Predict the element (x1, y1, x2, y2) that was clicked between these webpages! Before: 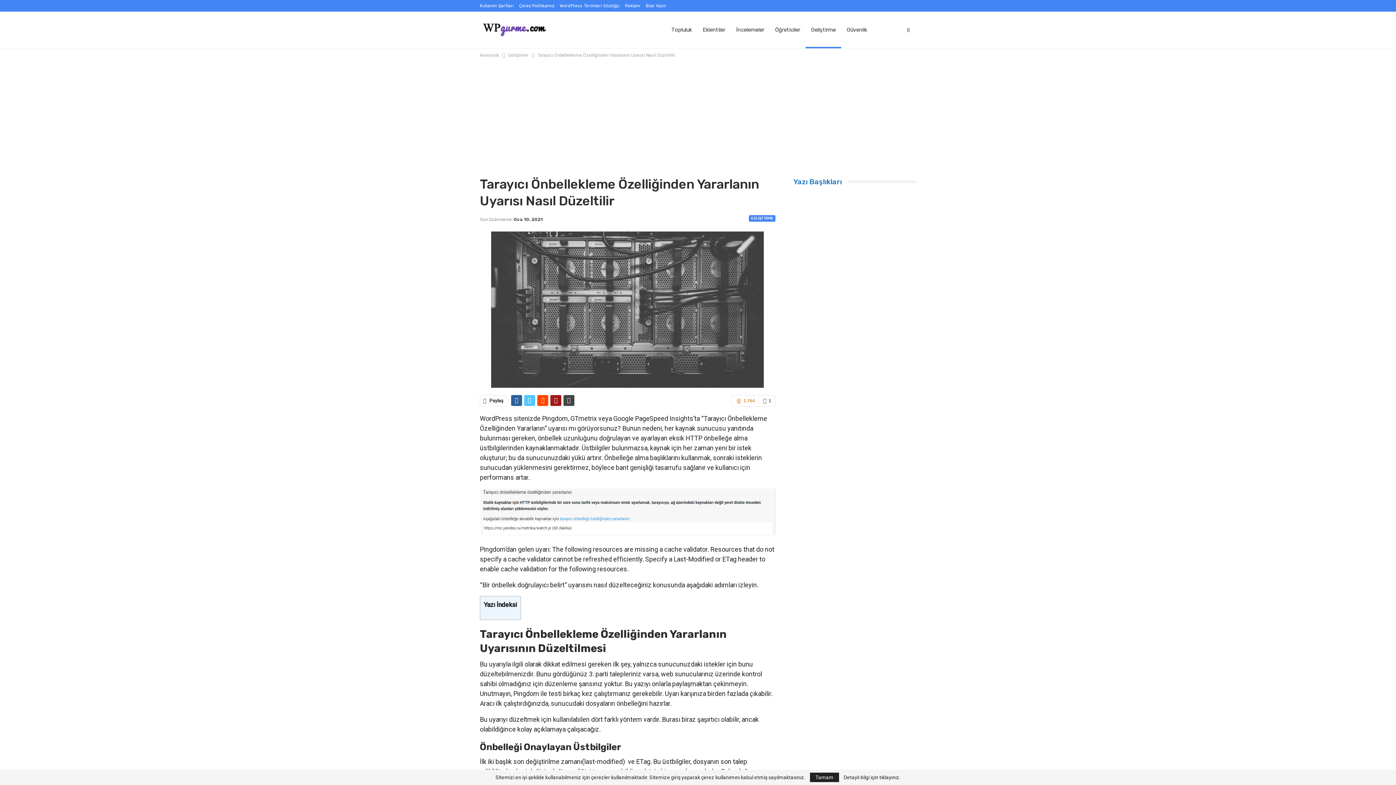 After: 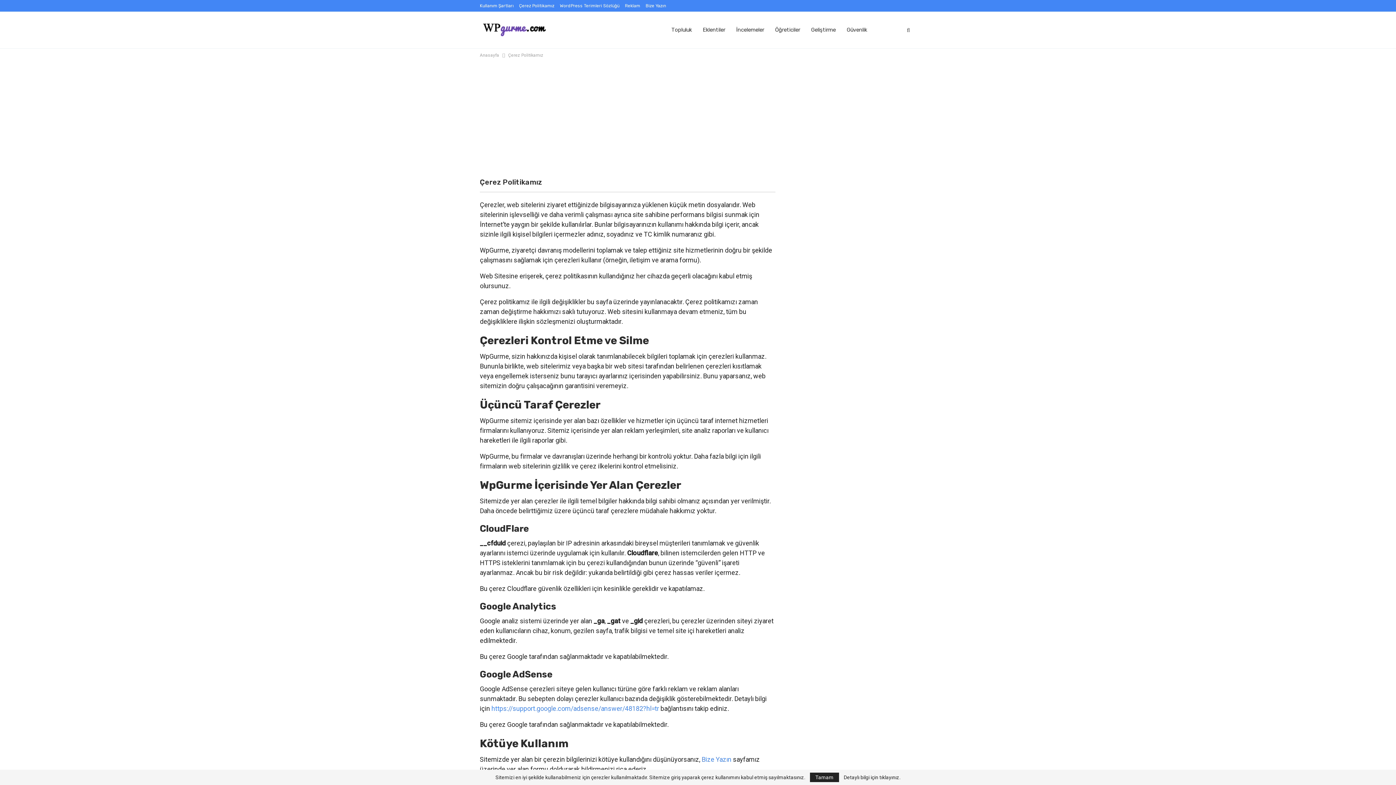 Action: bbox: (844, 775, 900, 780) label: Detaylı bilgi için tıklayınız.